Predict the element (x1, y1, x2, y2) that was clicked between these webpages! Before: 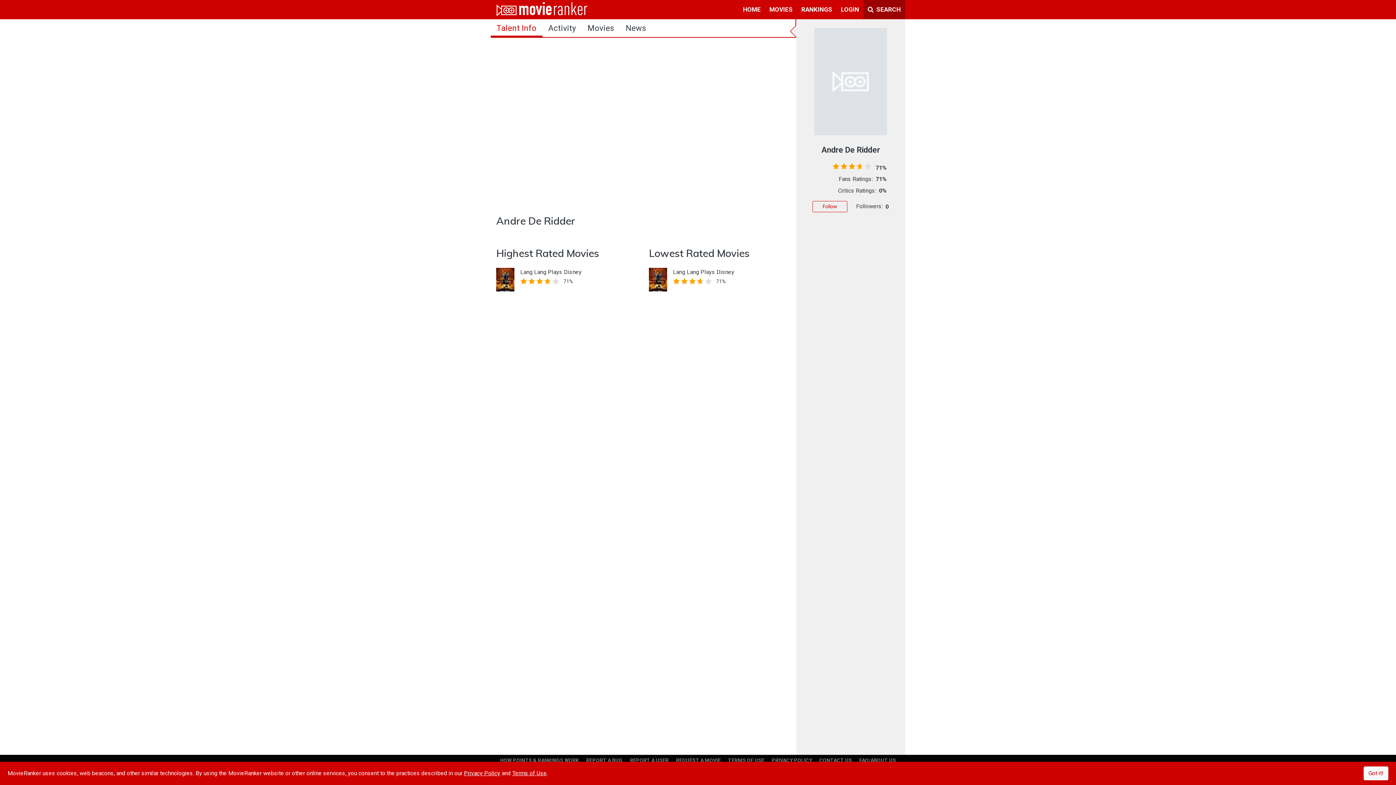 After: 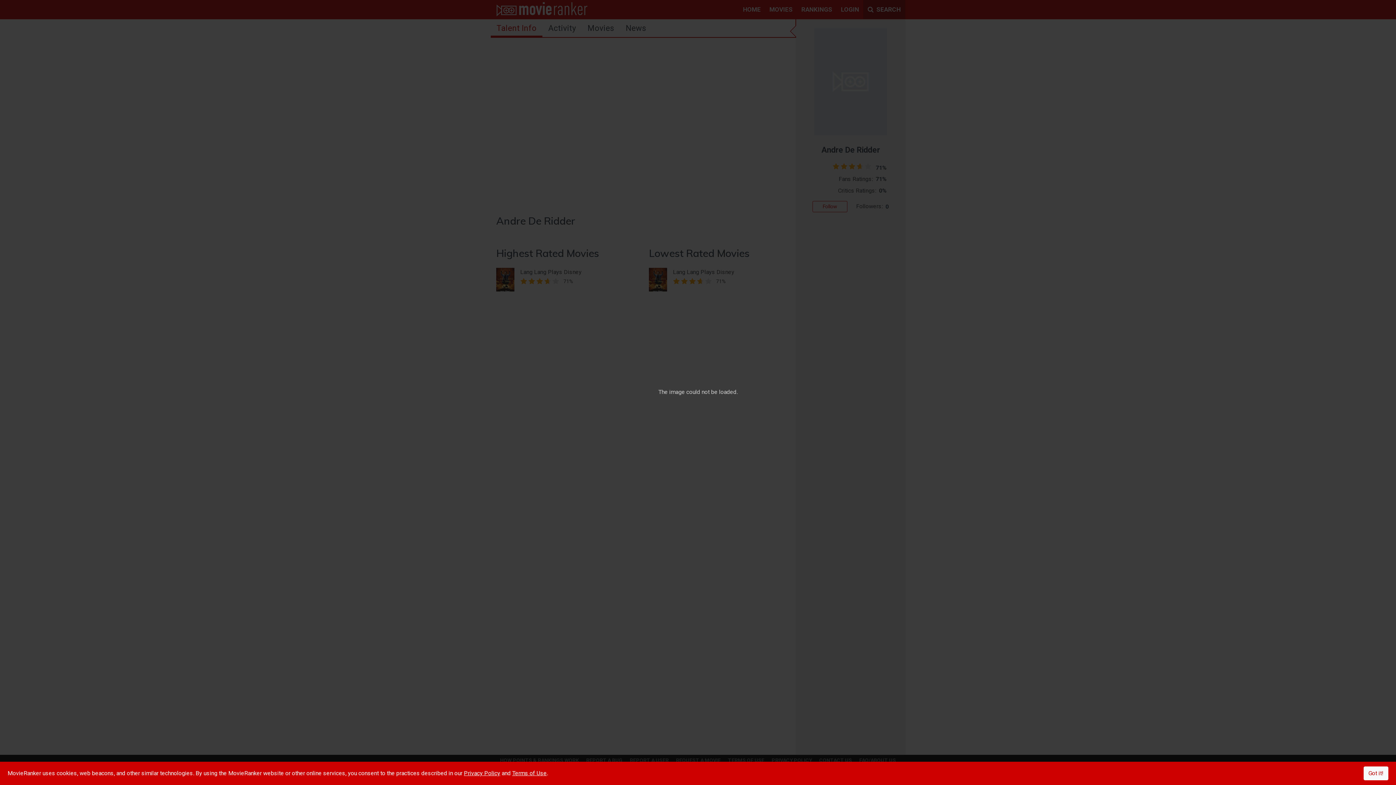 Action: bbox: (814, 77, 887, 84)